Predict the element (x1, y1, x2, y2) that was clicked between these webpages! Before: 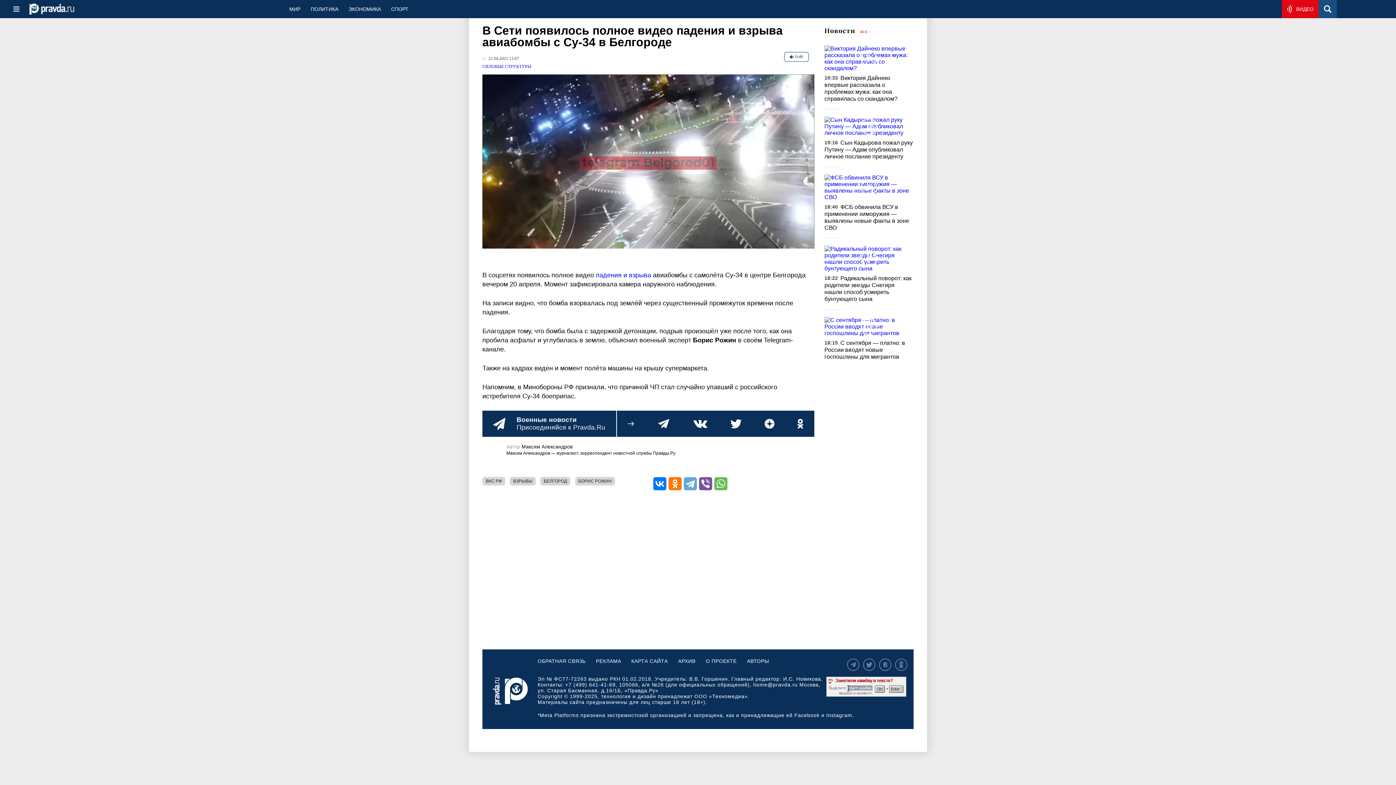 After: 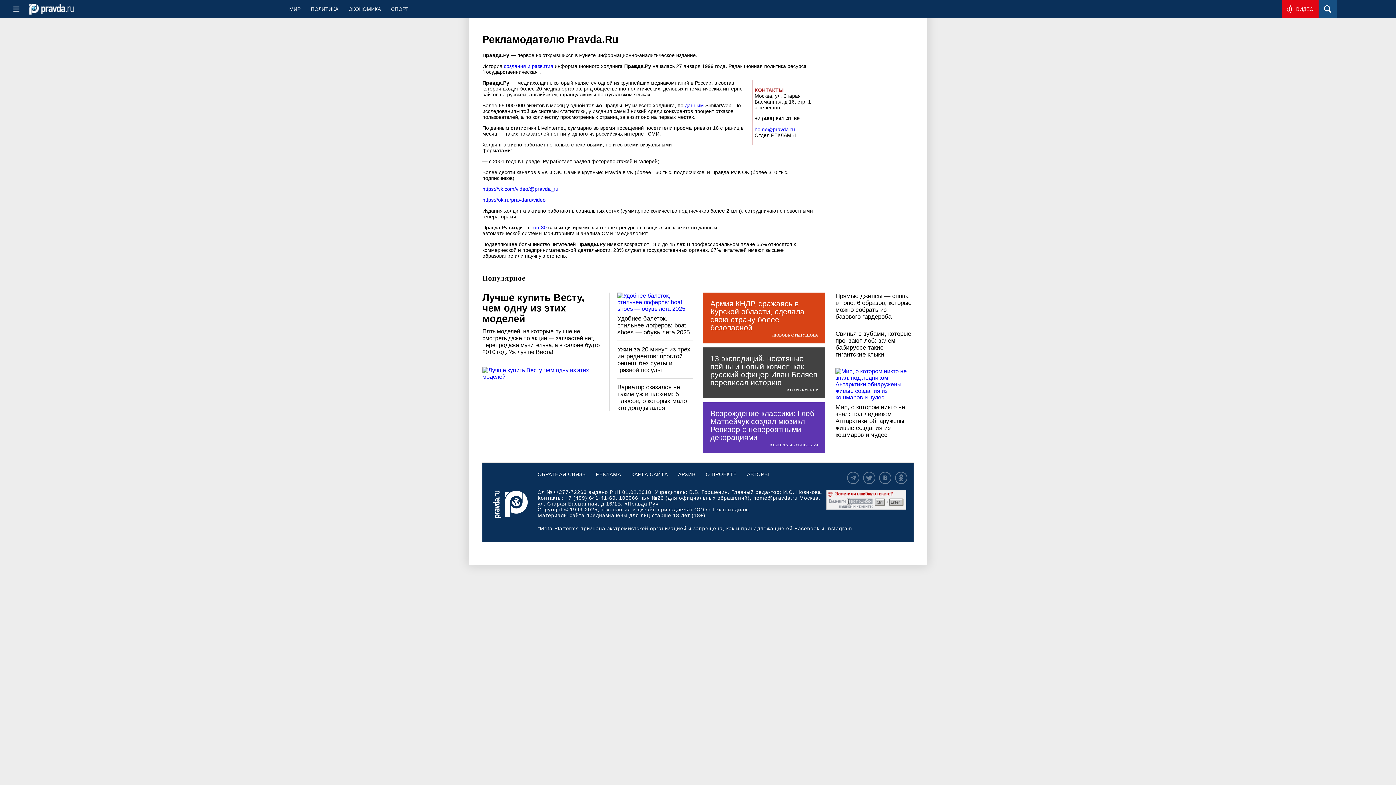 Action: label: РЕКЛАМА bbox: (596, 658, 621, 673)